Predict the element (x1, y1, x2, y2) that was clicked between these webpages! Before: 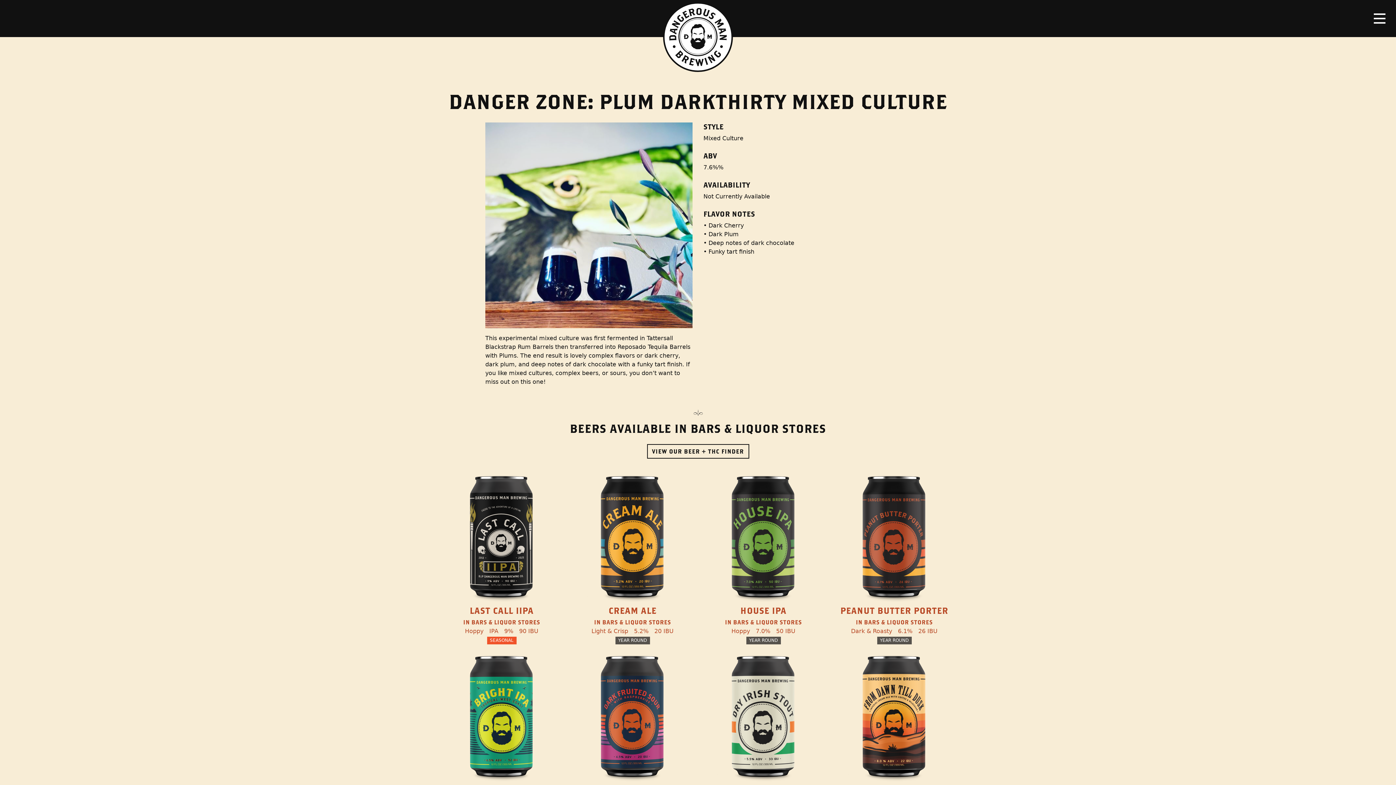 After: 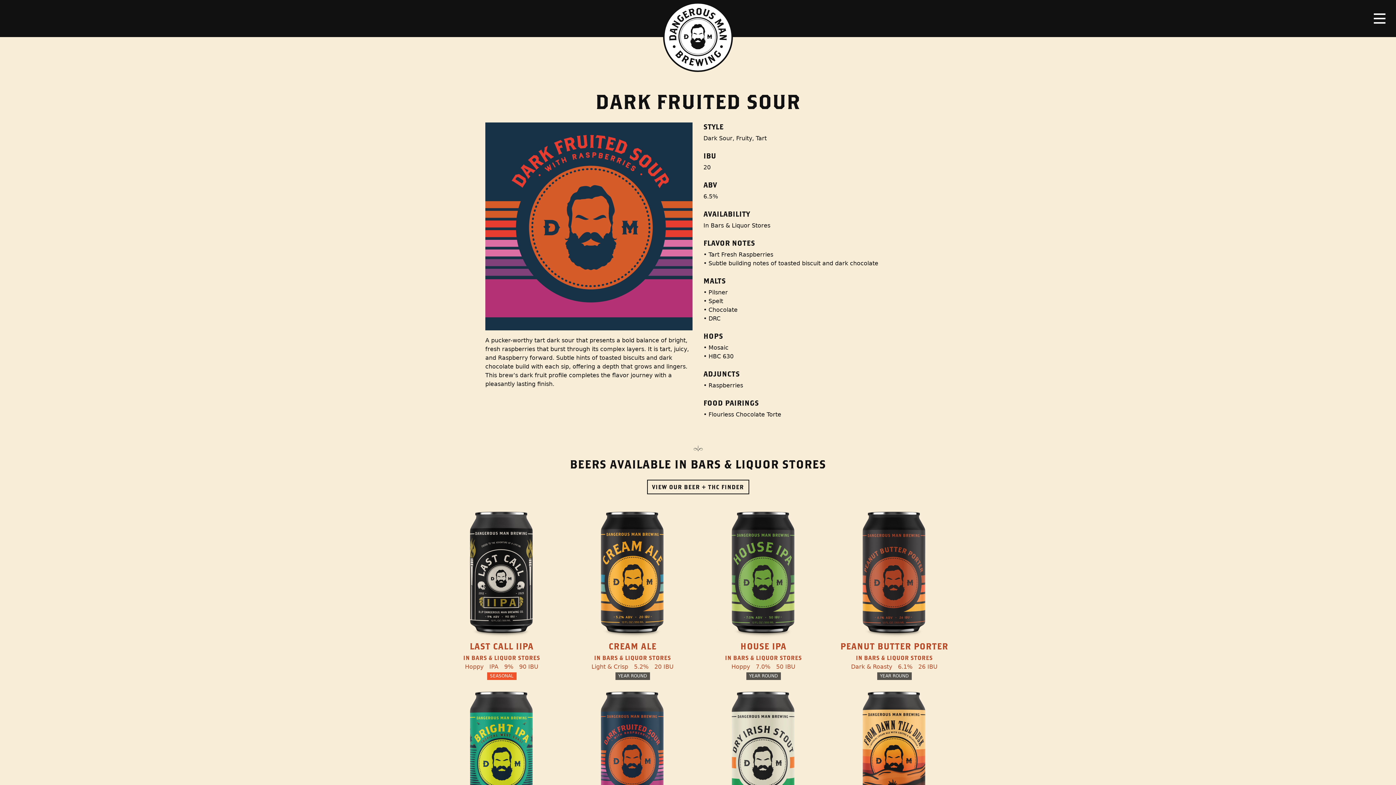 Action: label: DARK FRUITED SOUR
IN BARS & LIQUOR STORES

Dark SourFruityTart6.5%20 IBUALMOST GONE! bbox: (567, 653, 698, 853)